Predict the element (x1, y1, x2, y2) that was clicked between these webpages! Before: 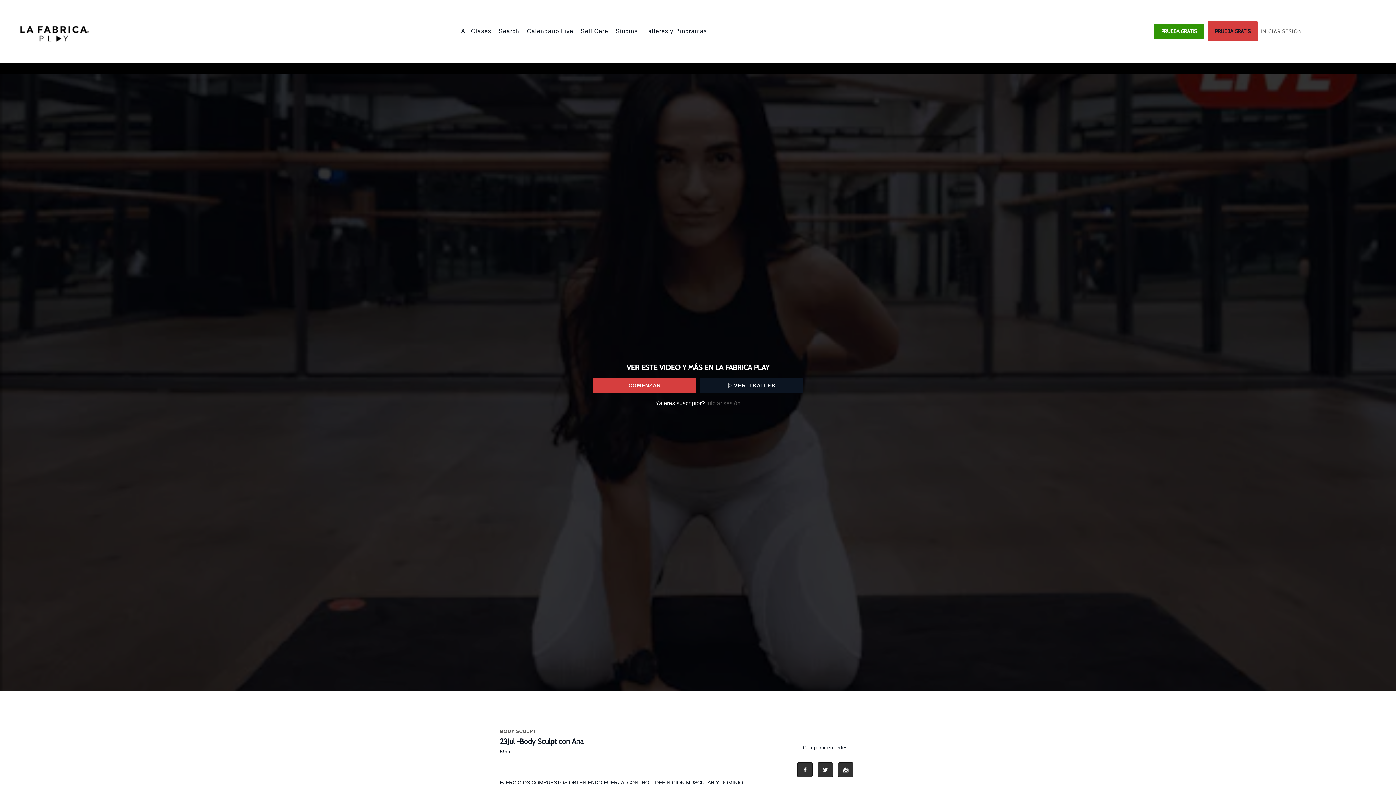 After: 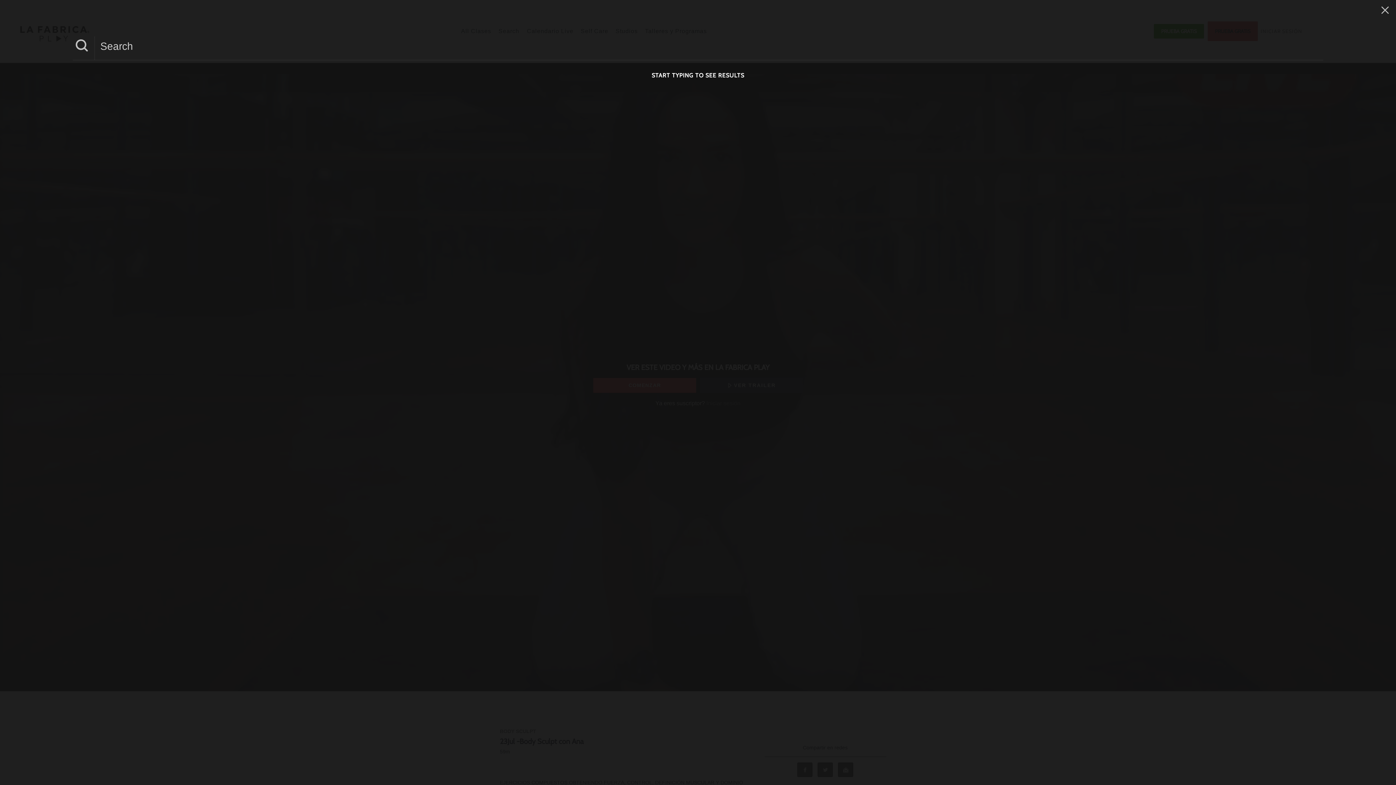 Action: label: Search  bbox: (495, 28, 524, 34)